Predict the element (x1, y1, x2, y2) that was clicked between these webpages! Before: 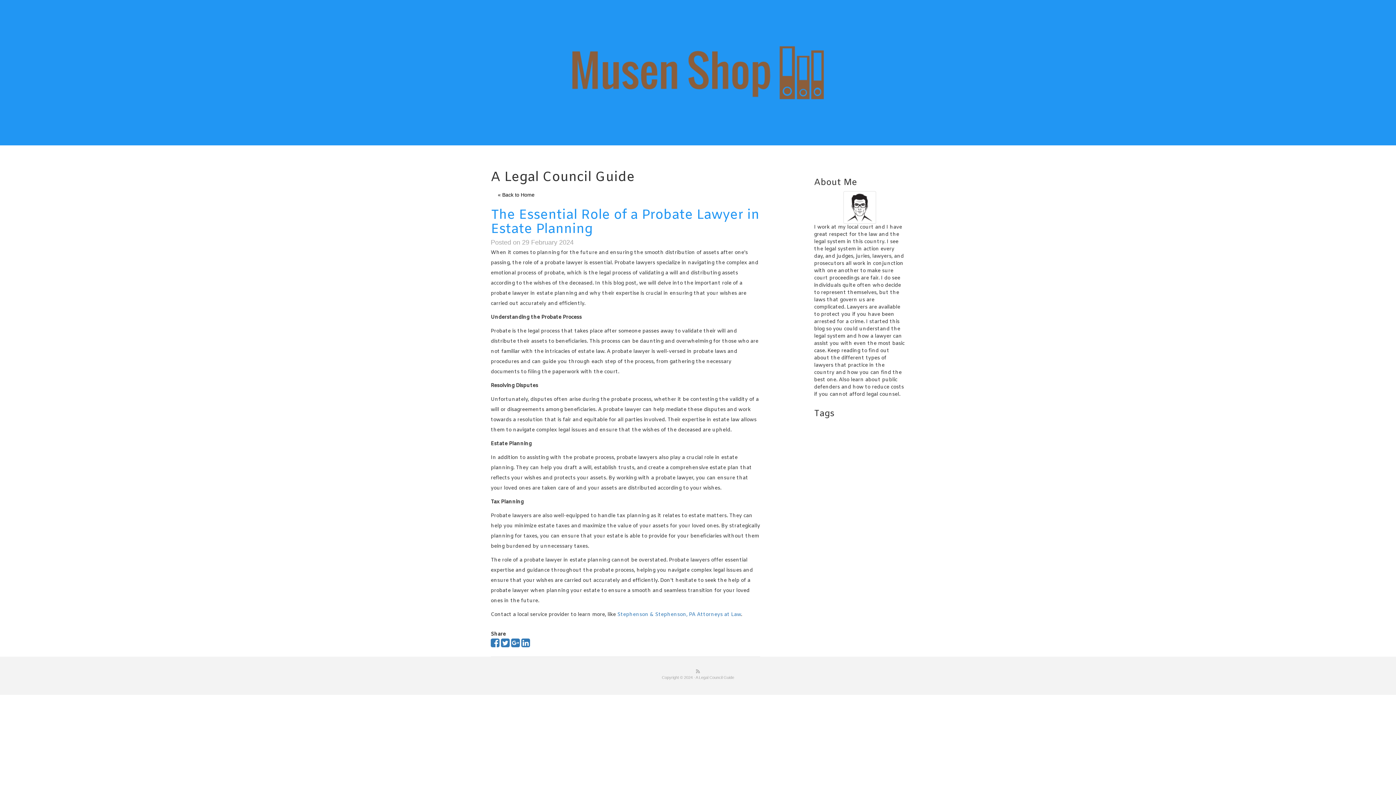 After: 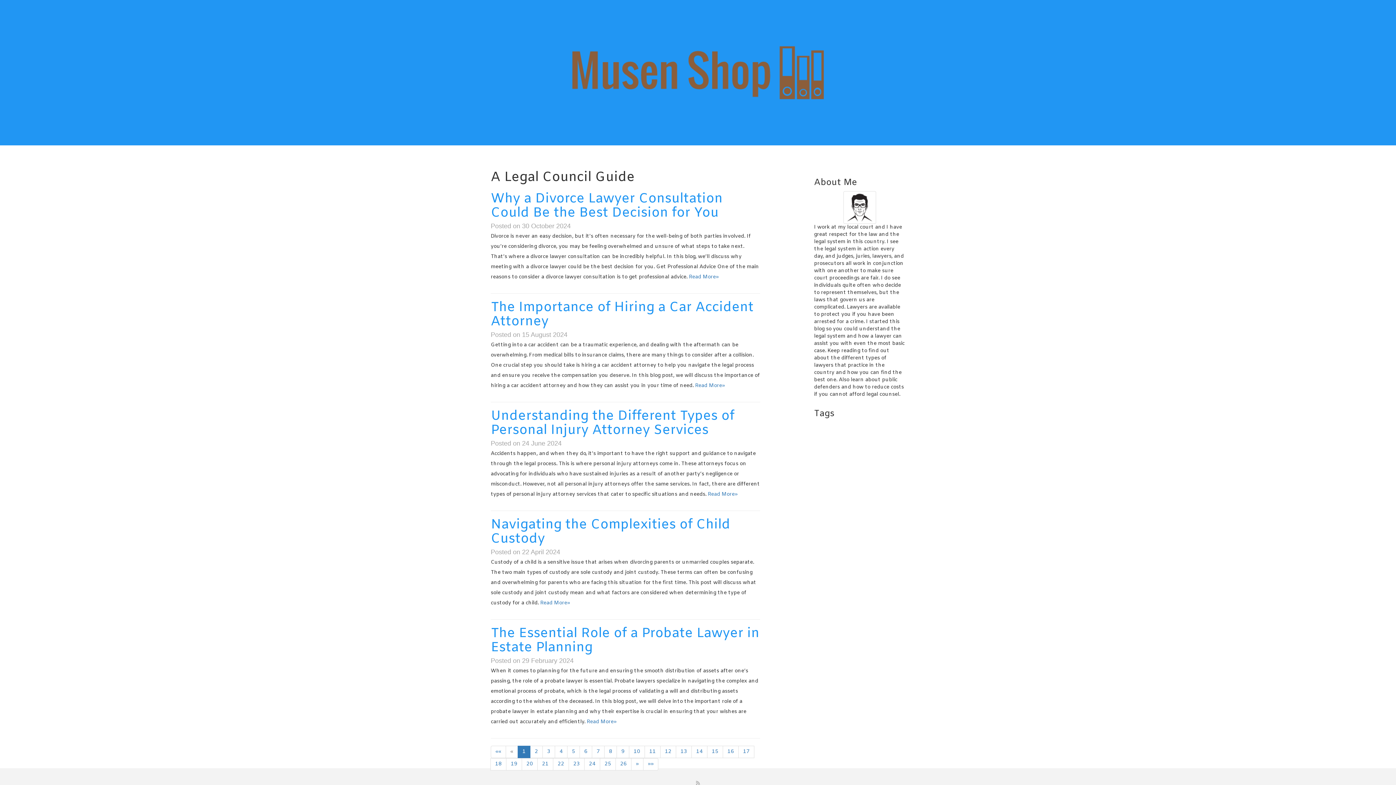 Action: bbox: (490, 188, 541, 201) label: « Back to Home